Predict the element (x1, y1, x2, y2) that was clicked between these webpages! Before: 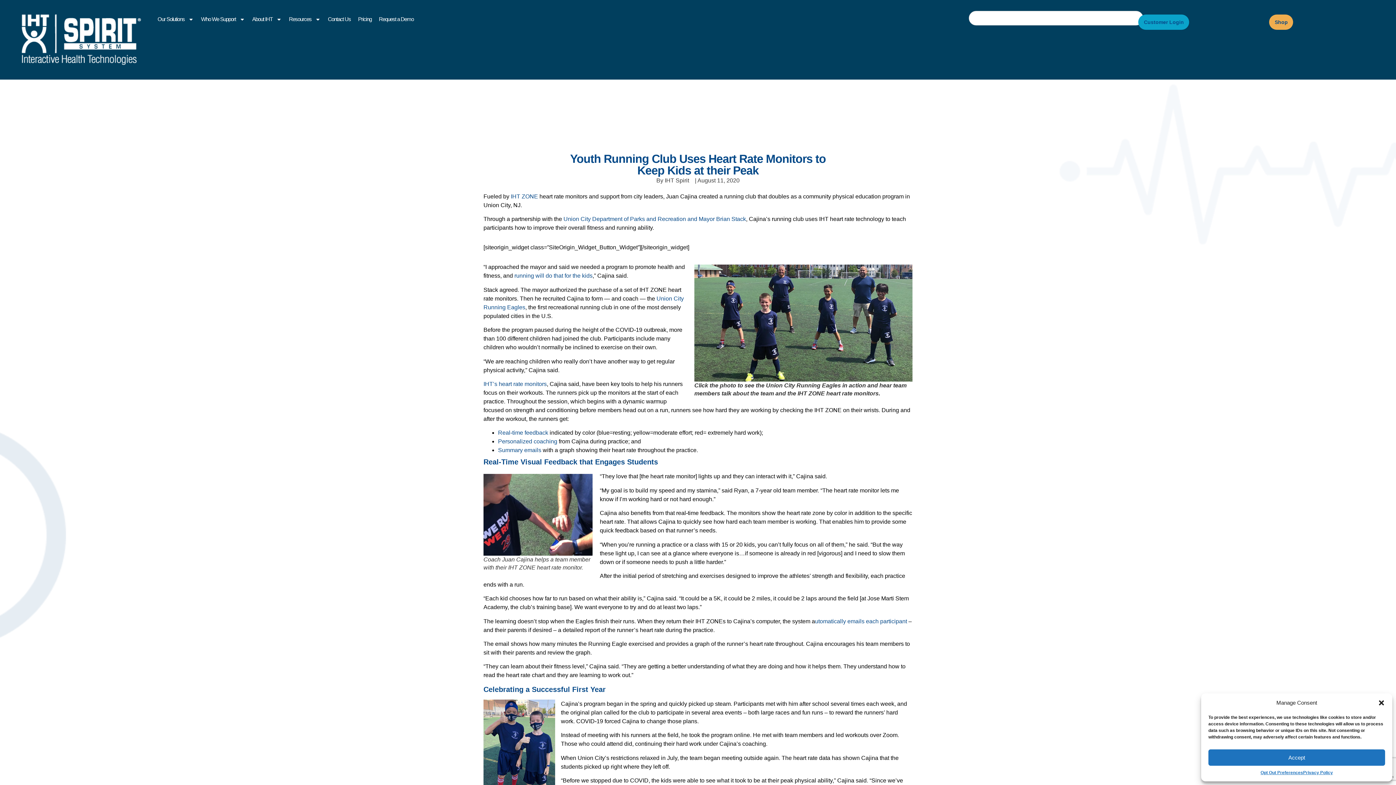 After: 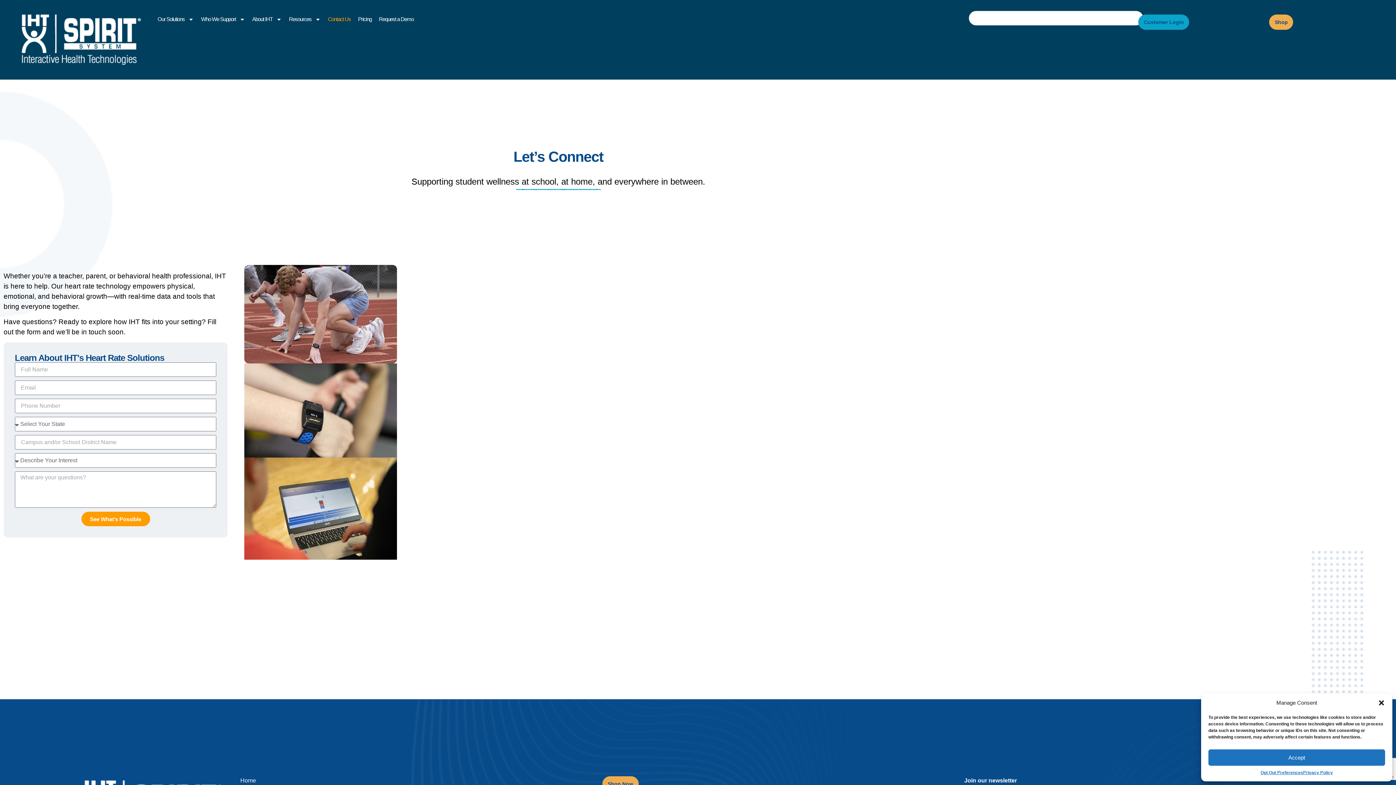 Action: label: Contact Us bbox: (324, 10, 354, 27)